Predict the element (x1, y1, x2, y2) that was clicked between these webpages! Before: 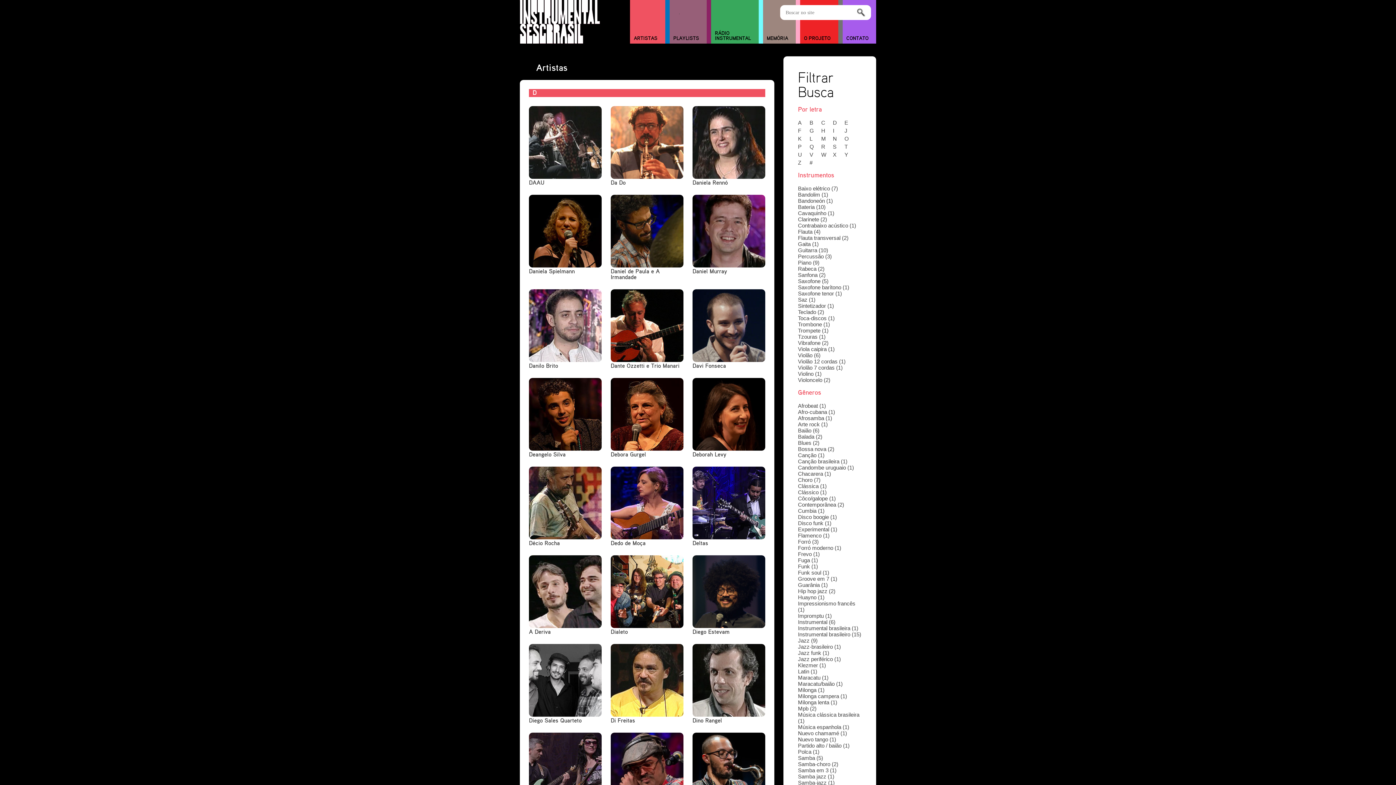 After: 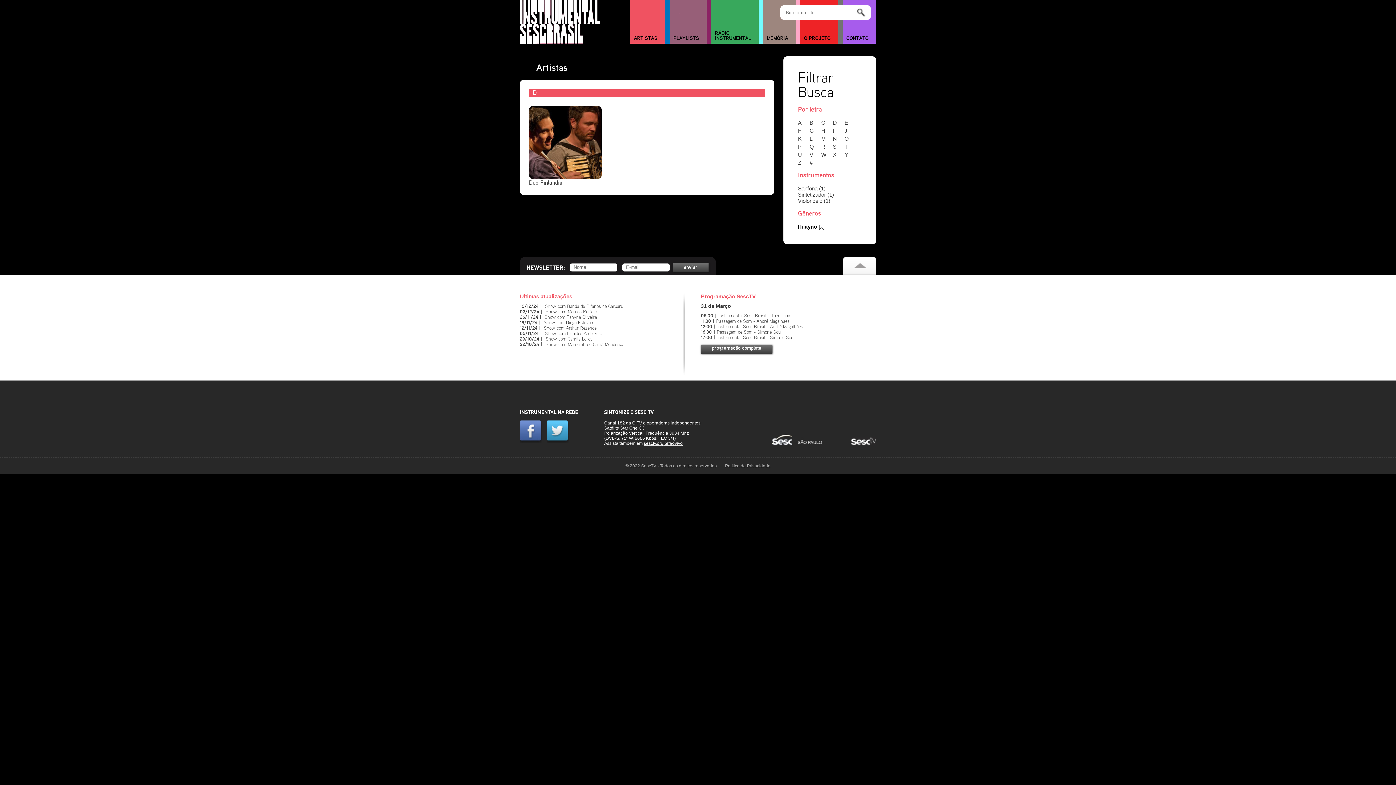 Action: label: Huayno (1) bbox: (798, 594, 824, 600)